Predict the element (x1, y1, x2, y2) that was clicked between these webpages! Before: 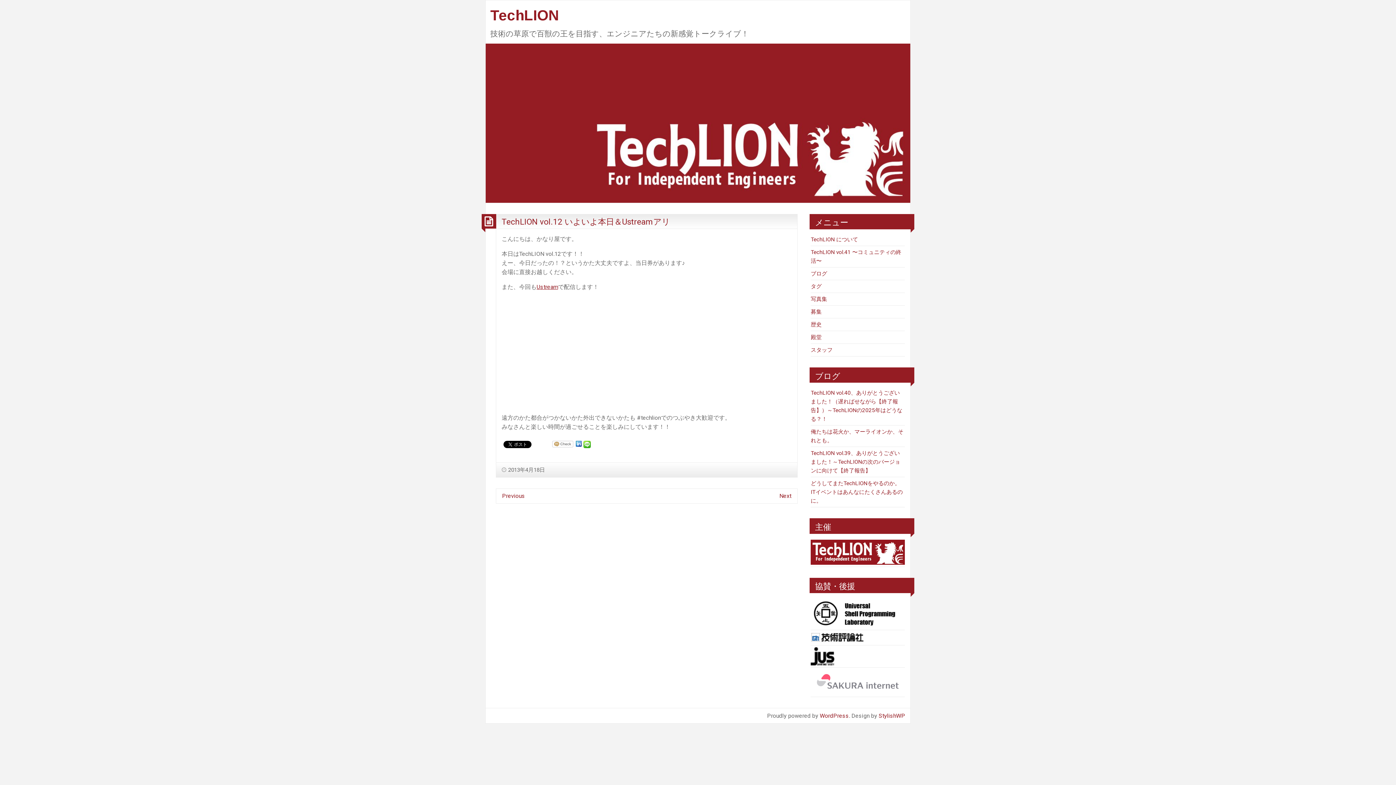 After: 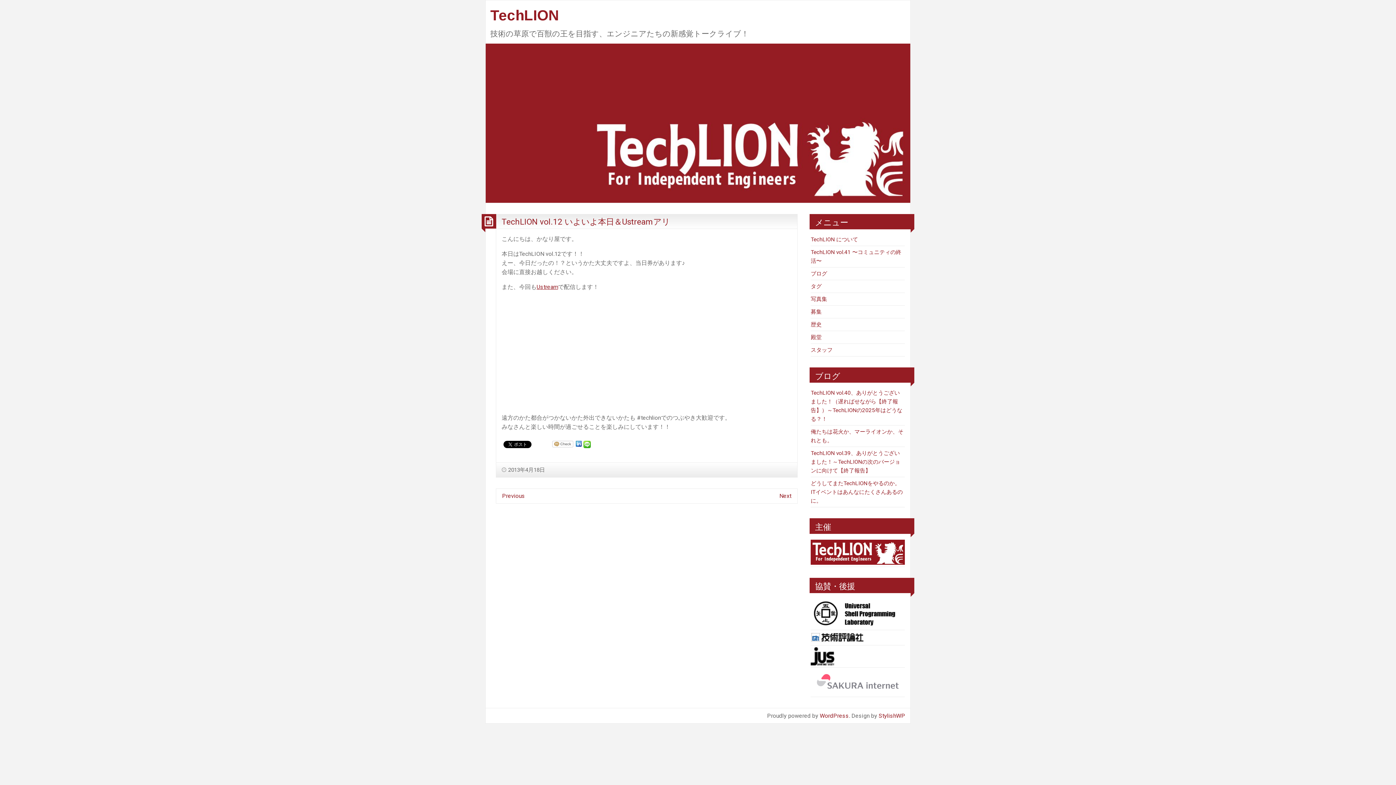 Action: bbox: (878, 712, 905, 719) label: StylishWP